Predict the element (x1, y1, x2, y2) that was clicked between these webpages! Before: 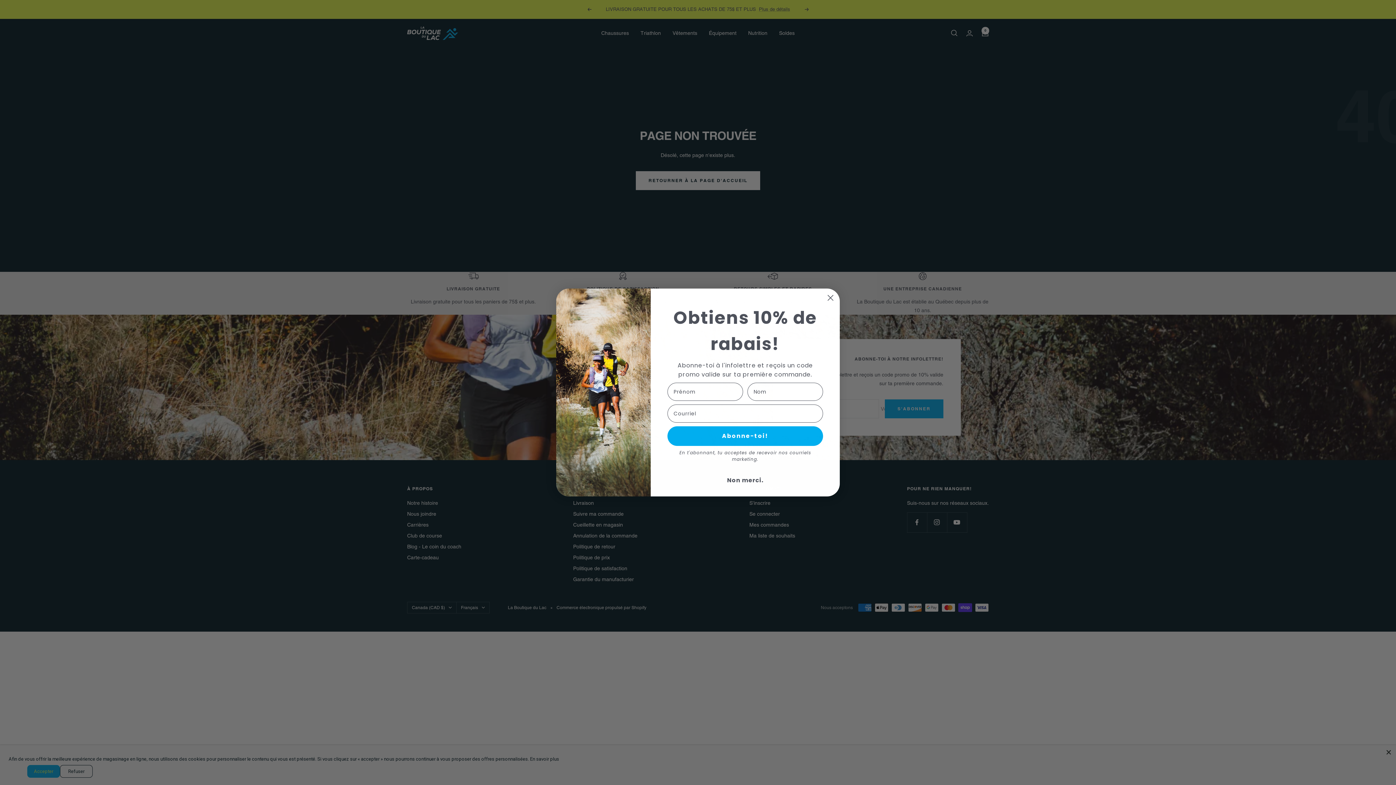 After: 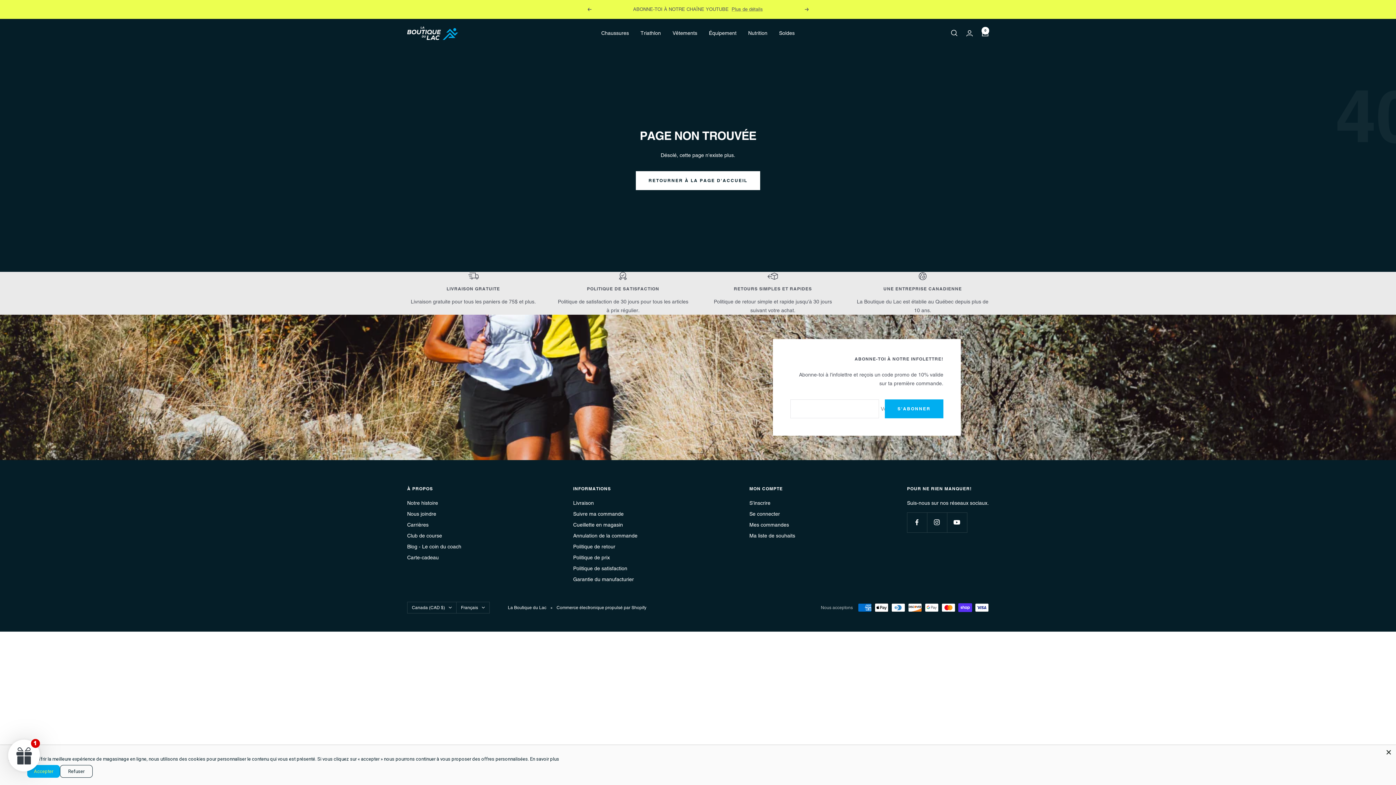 Action: bbox: (824, 313, 837, 326) label: Close dialog